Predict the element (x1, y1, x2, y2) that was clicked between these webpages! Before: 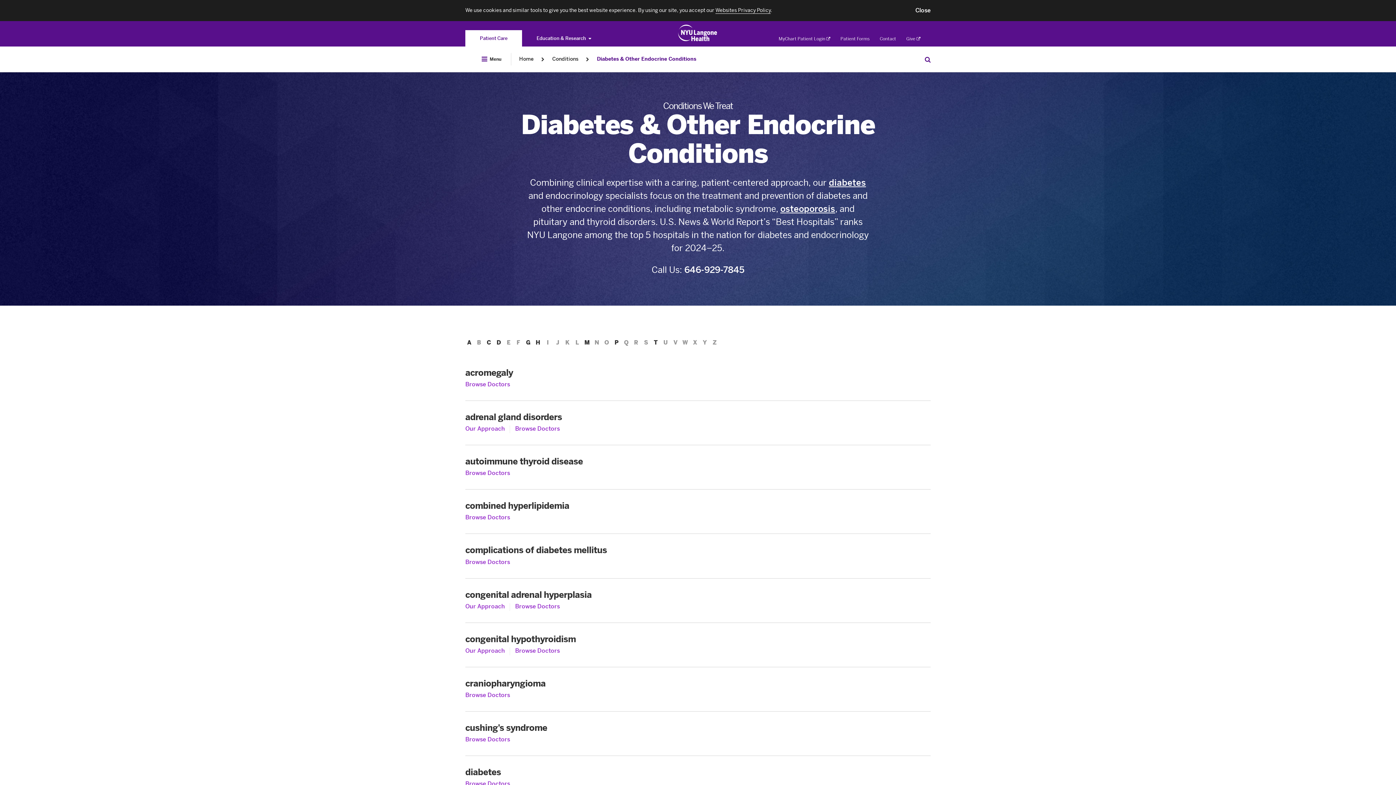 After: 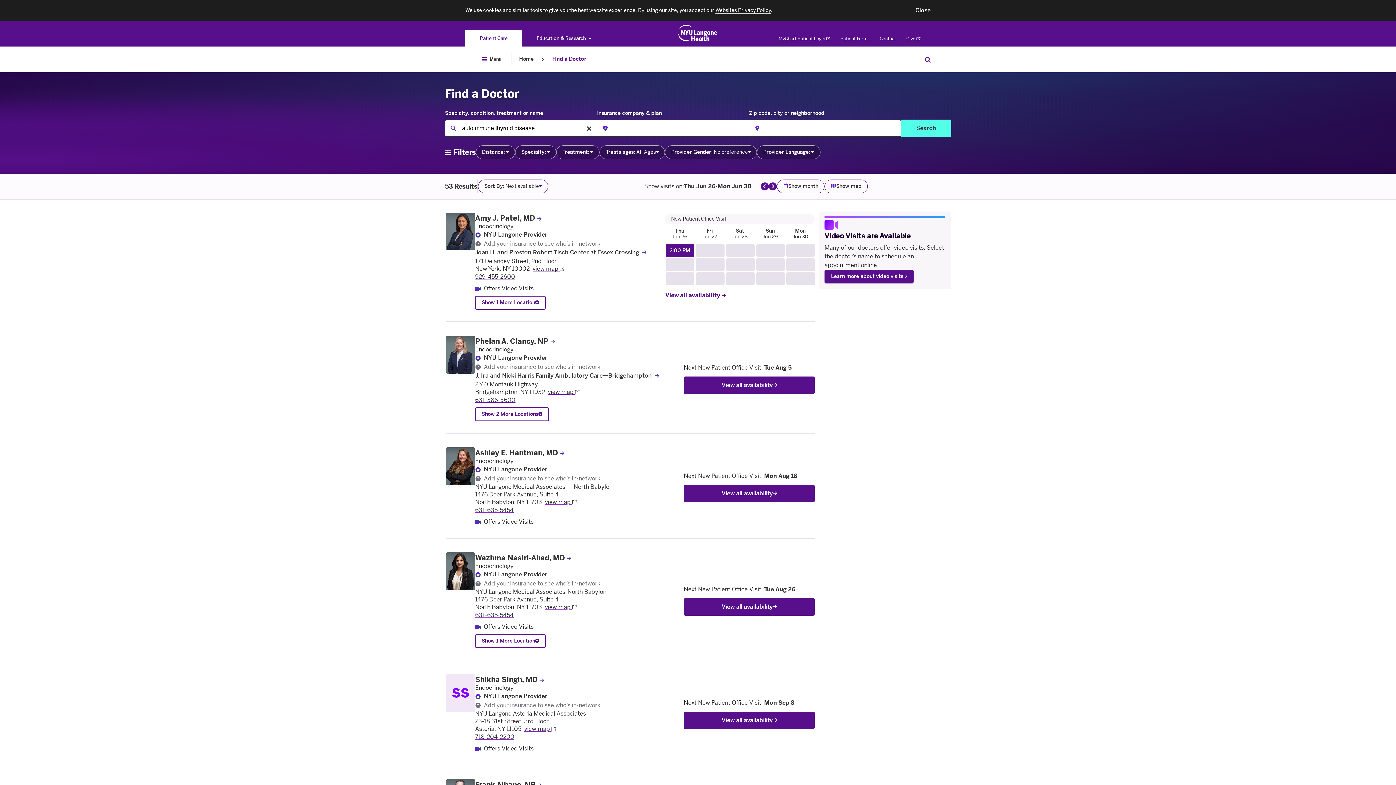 Action: bbox: (465, 469, 510, 476) label: Browse Doctors for autoimmune thyroid disease